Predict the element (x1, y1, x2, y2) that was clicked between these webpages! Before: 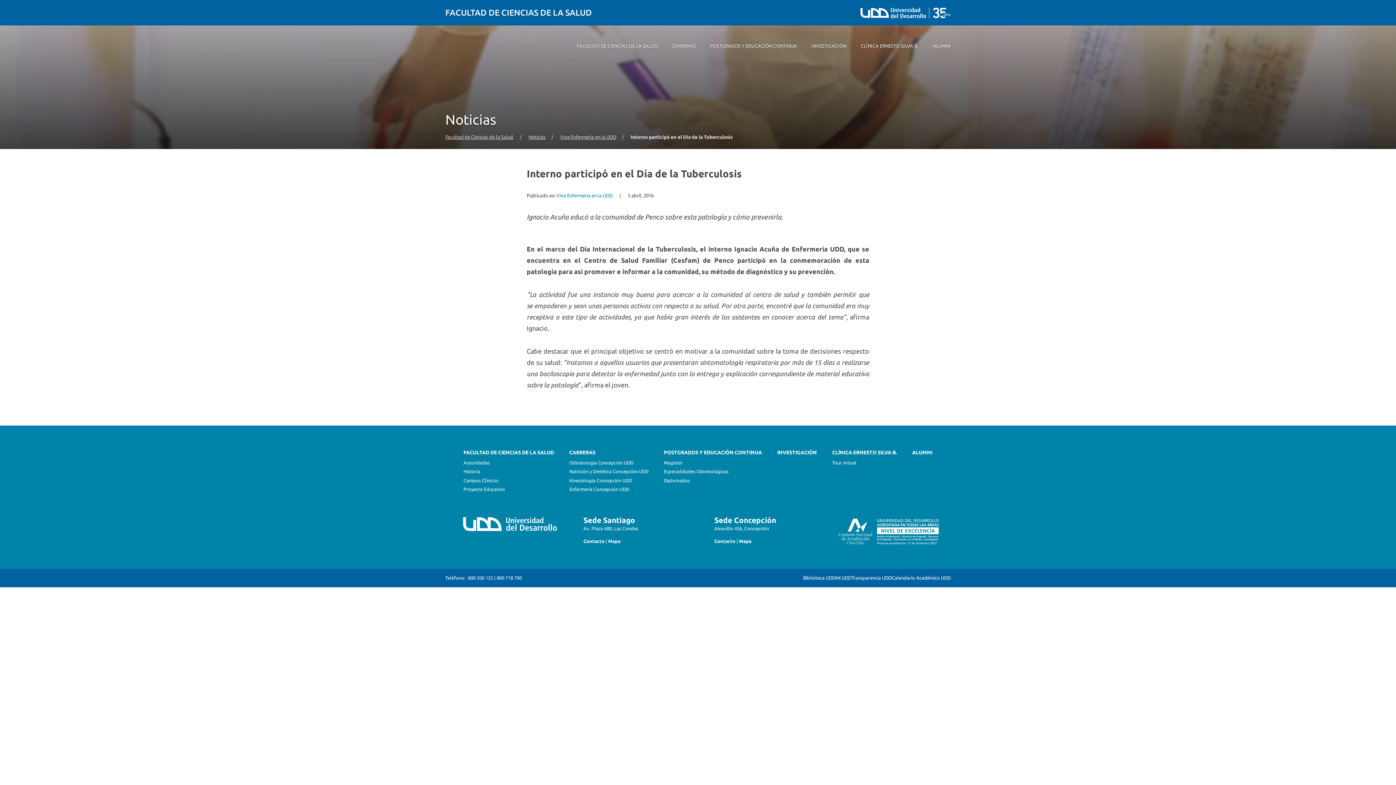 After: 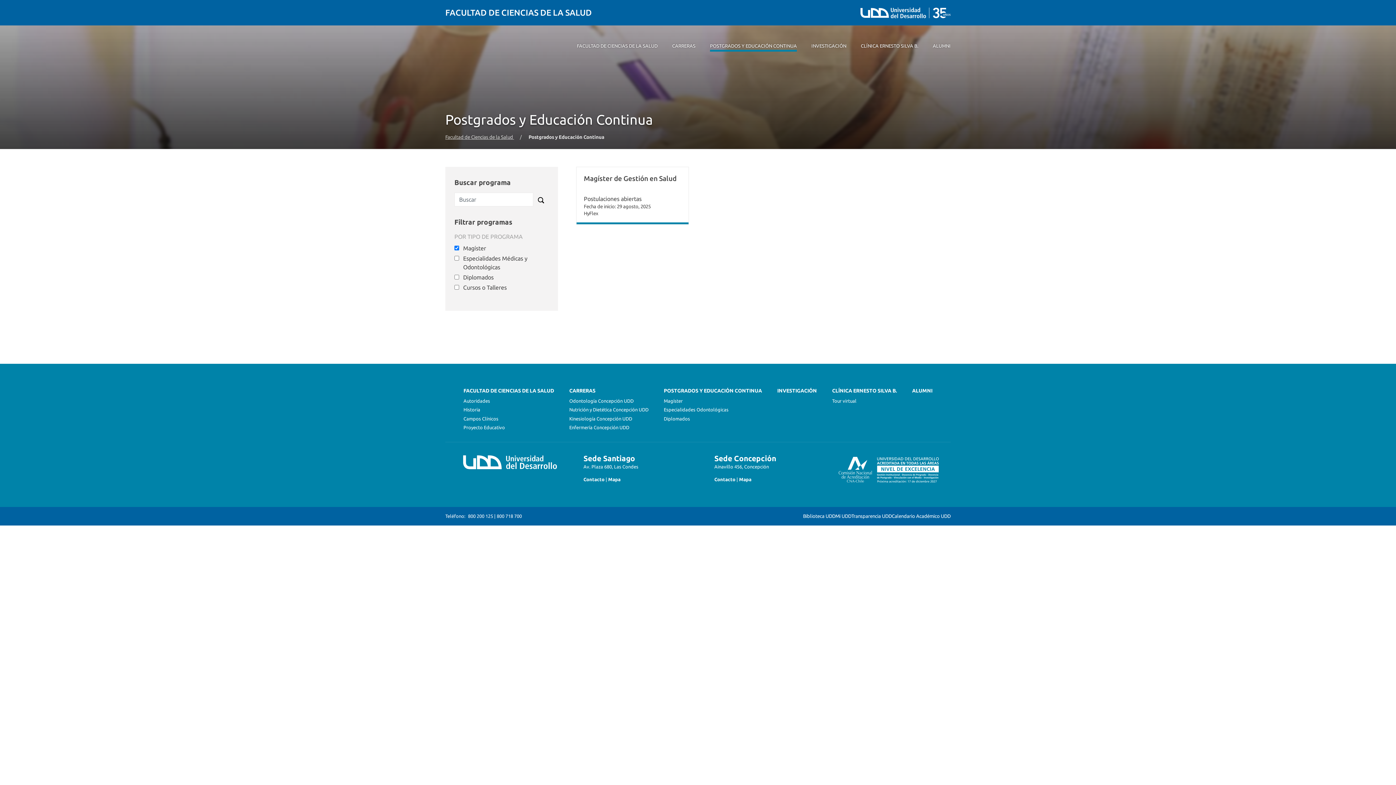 Action: bbox: (664, 460, 682, 465) label: Magíster